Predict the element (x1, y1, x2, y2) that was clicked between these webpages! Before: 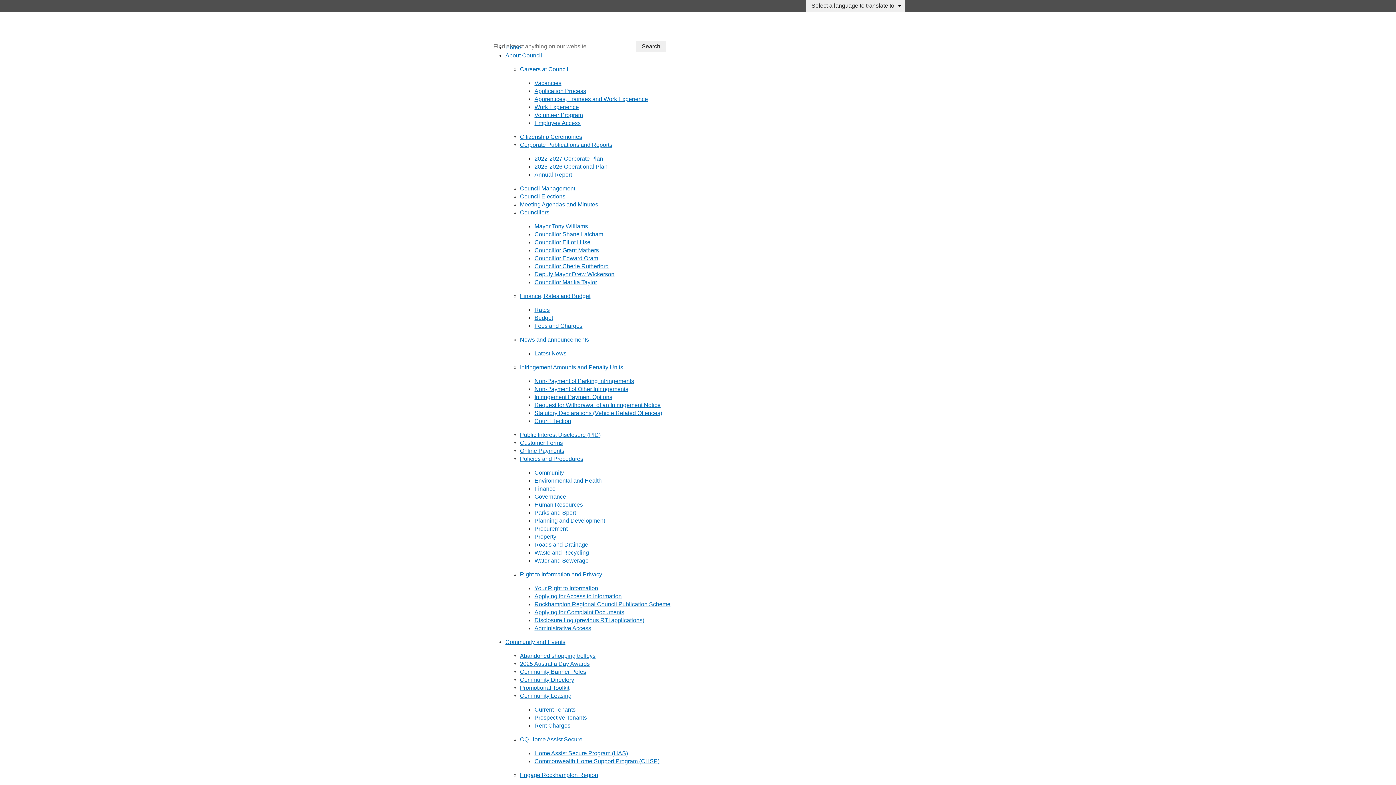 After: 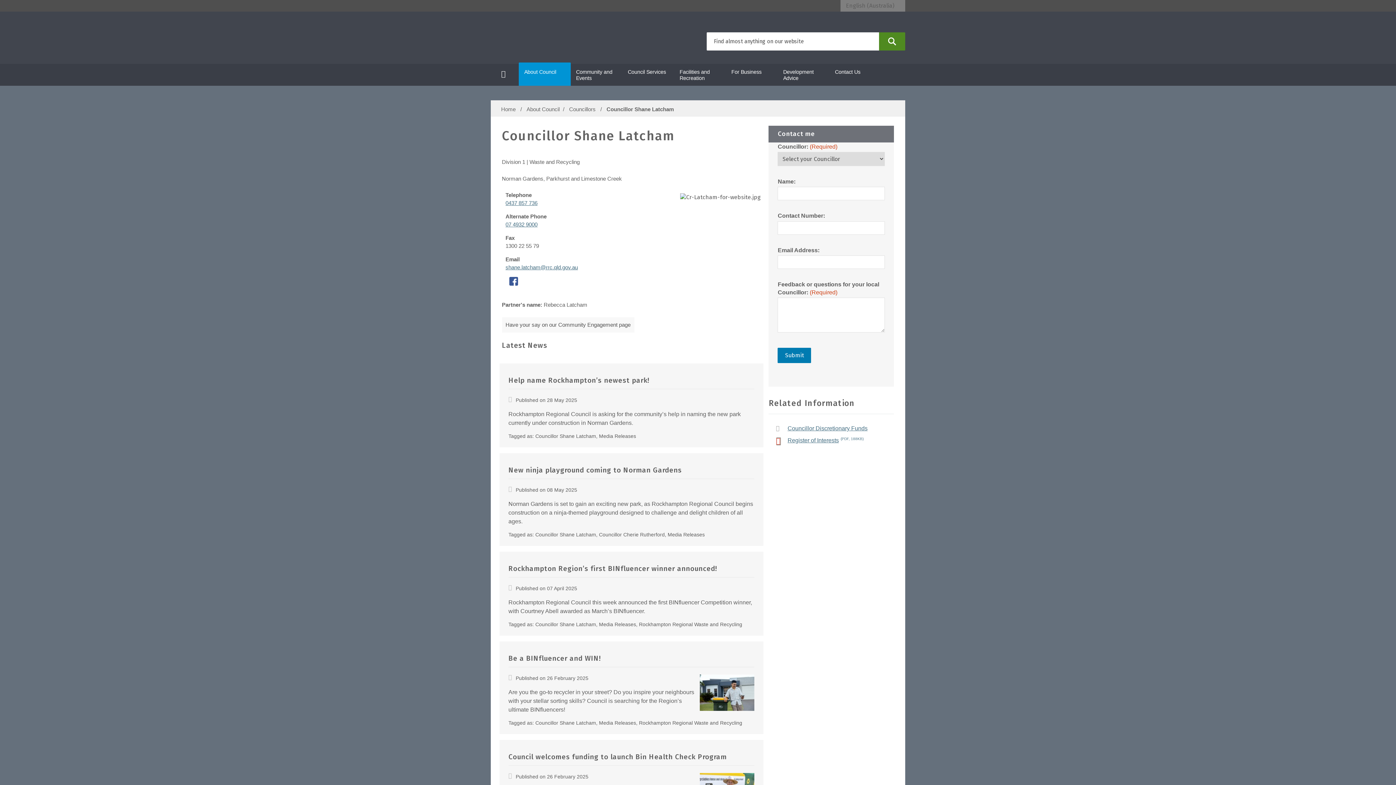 Action: label: Councillor Shane Latcham bbox: (534, 231, 603, 237)